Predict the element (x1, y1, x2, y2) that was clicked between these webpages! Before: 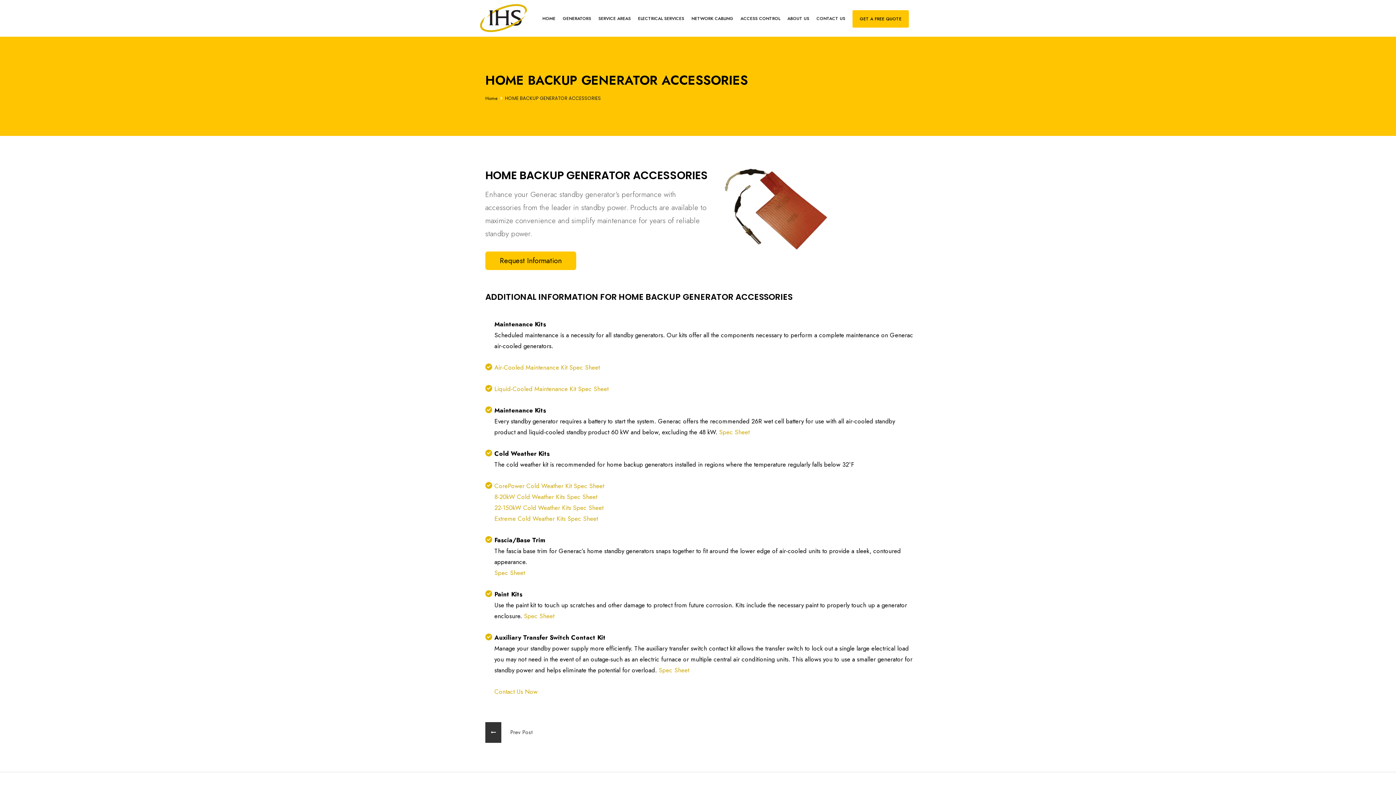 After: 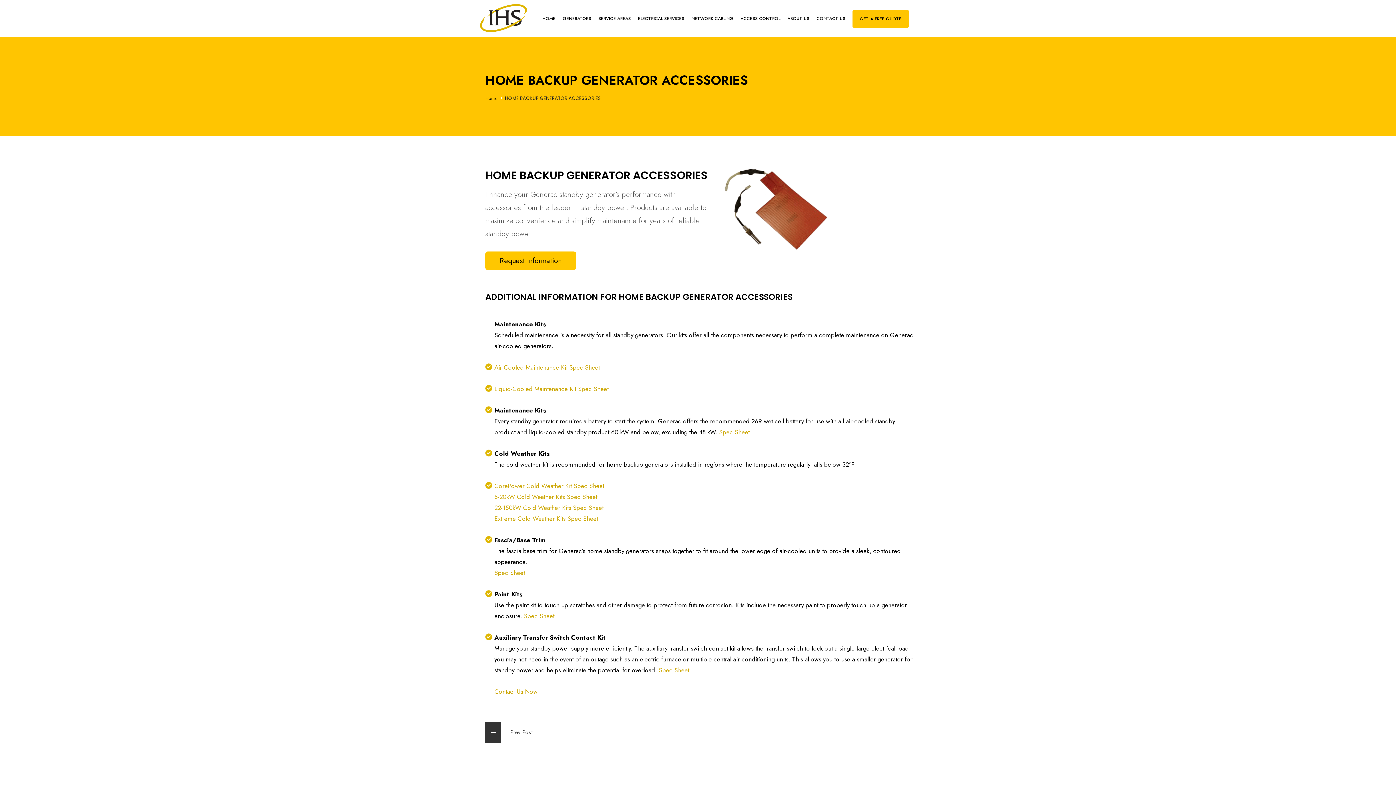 Action: label: 8-20kW Cold Weather Kits Spec Sheet bbox: (494, 492, 597, 501)